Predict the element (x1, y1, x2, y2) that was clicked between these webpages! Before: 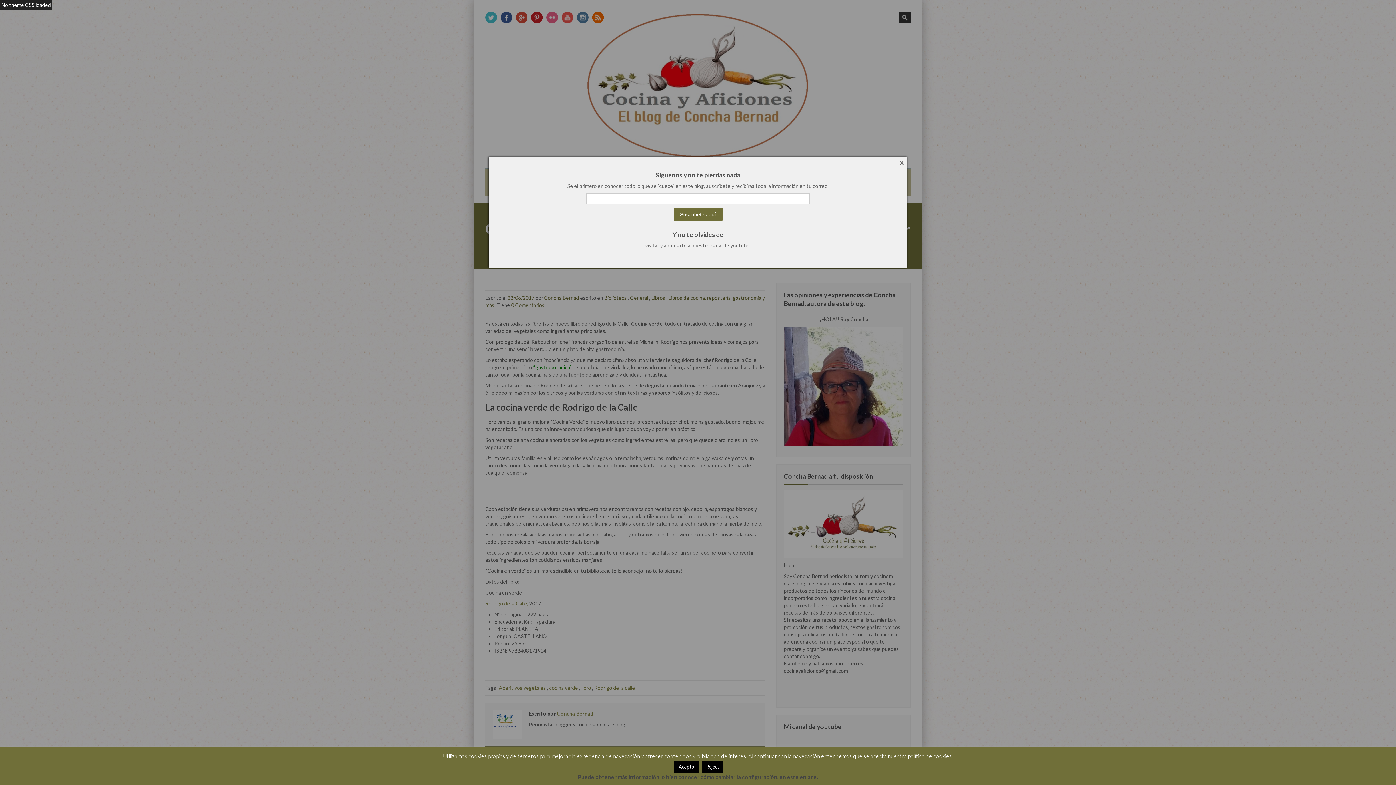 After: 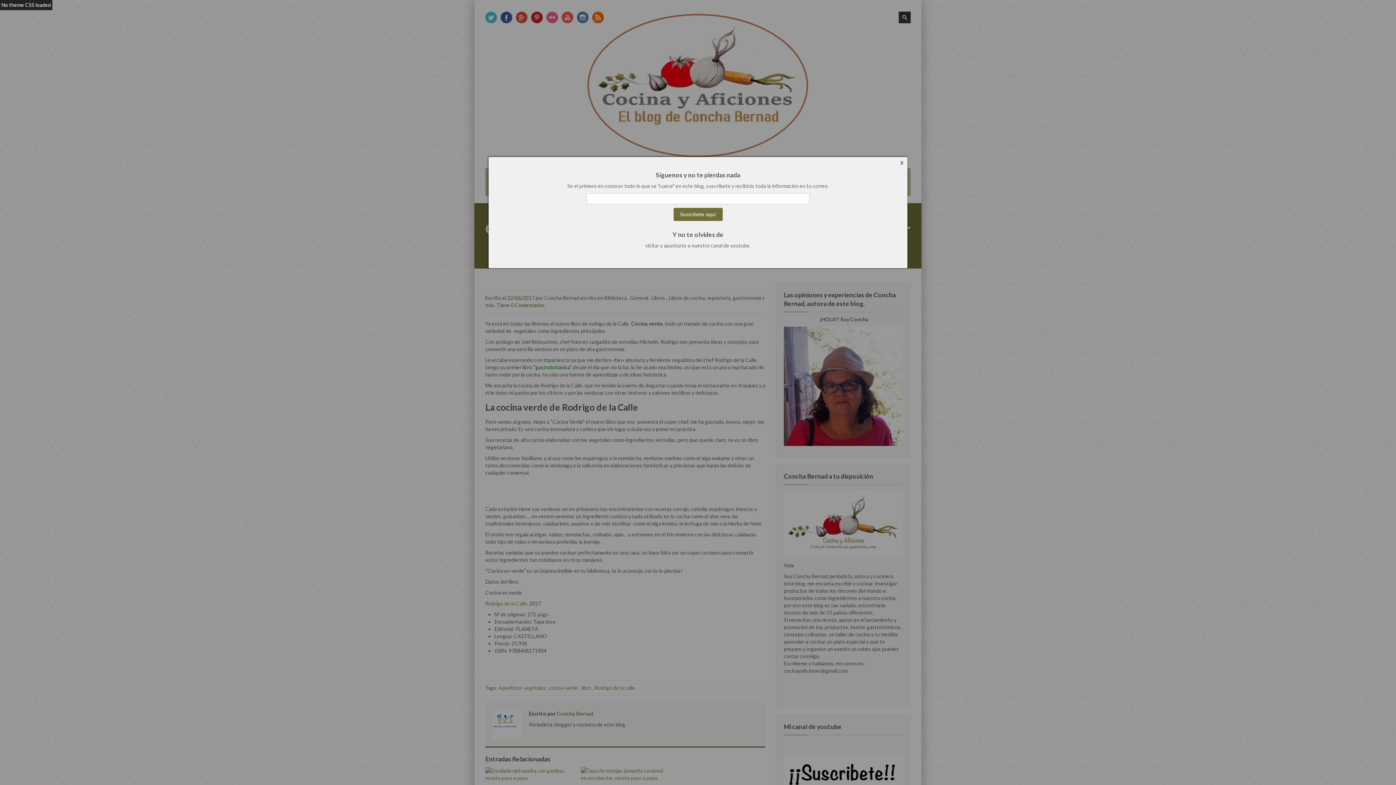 Action: bbox: (674, 761, 698, 772) label: Acepto